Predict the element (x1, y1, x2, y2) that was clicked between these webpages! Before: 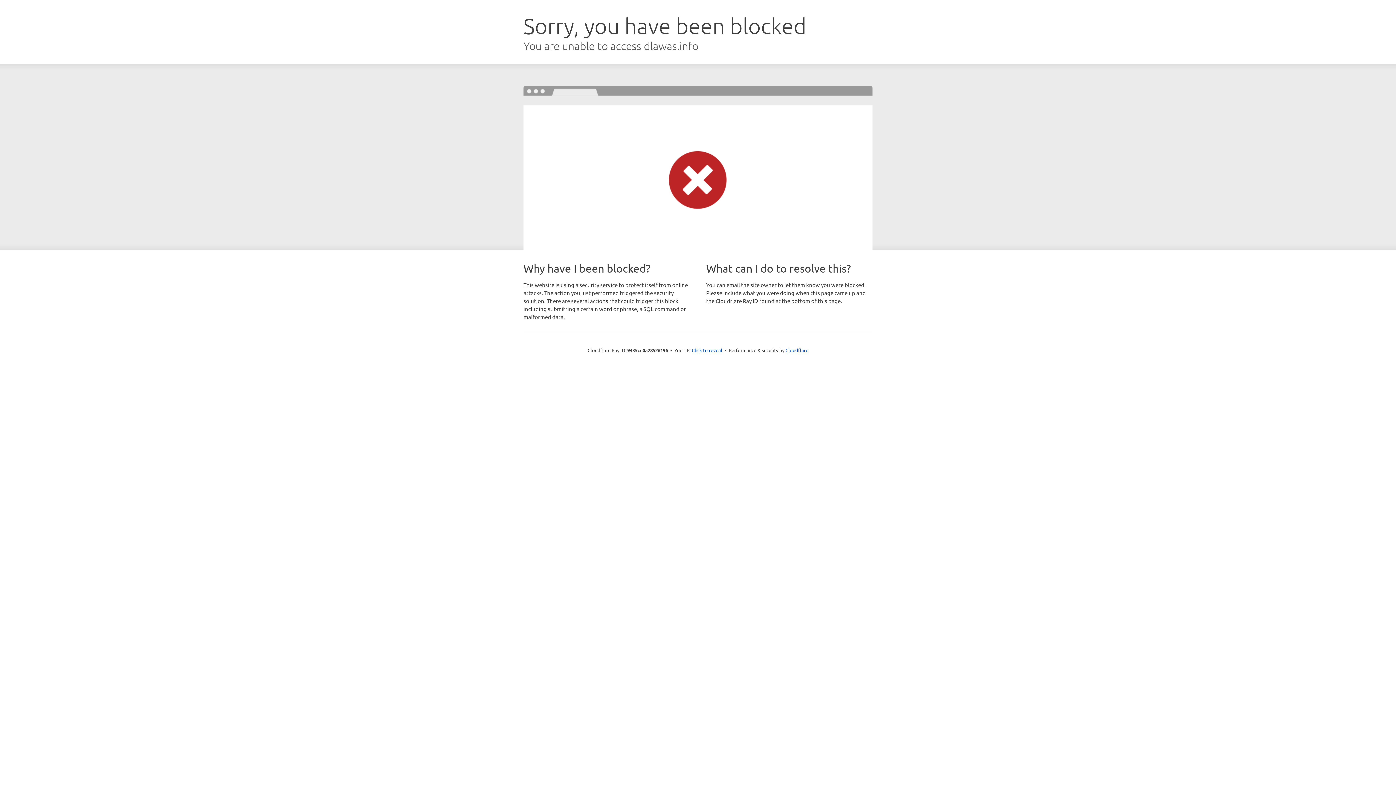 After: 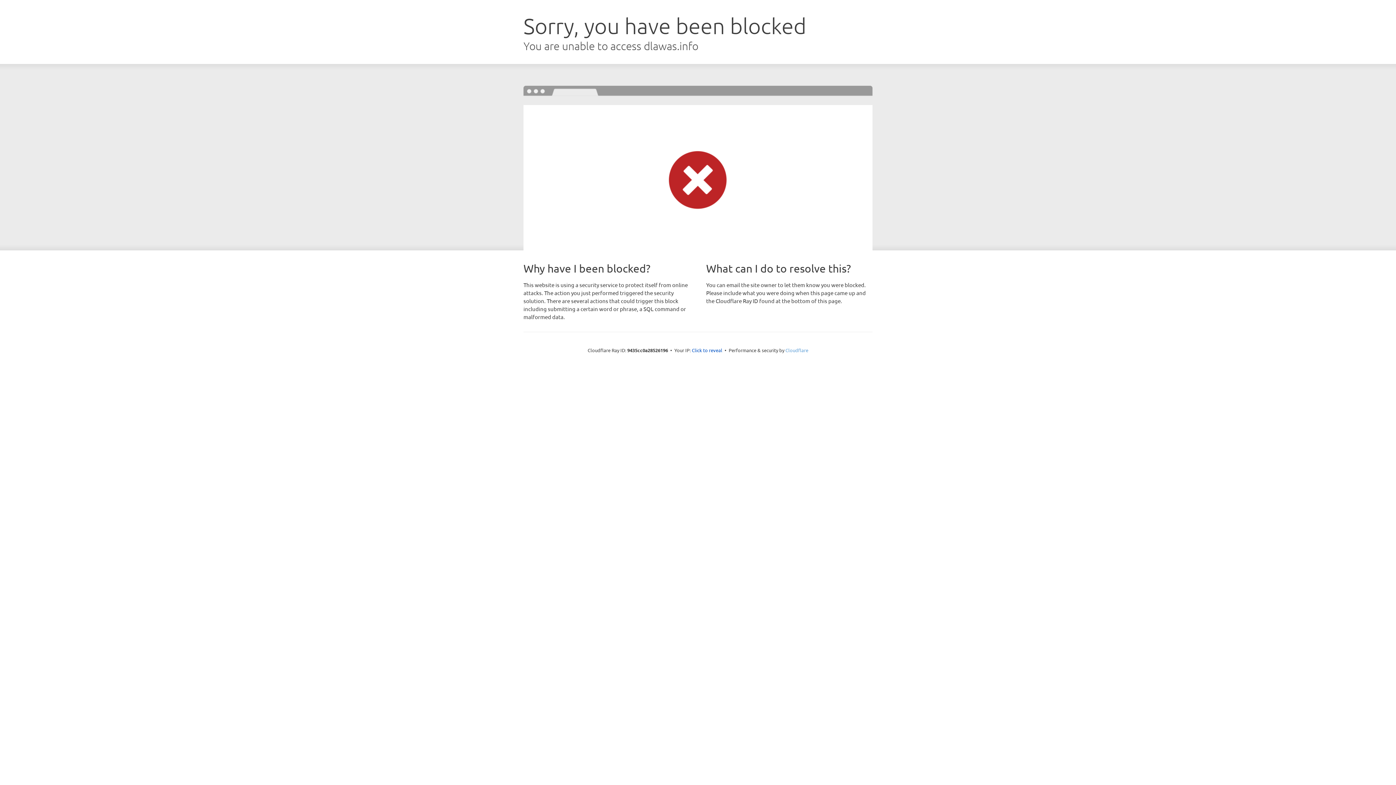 Action: label: Cloudflare bbox: (785, 347, 808, 353)